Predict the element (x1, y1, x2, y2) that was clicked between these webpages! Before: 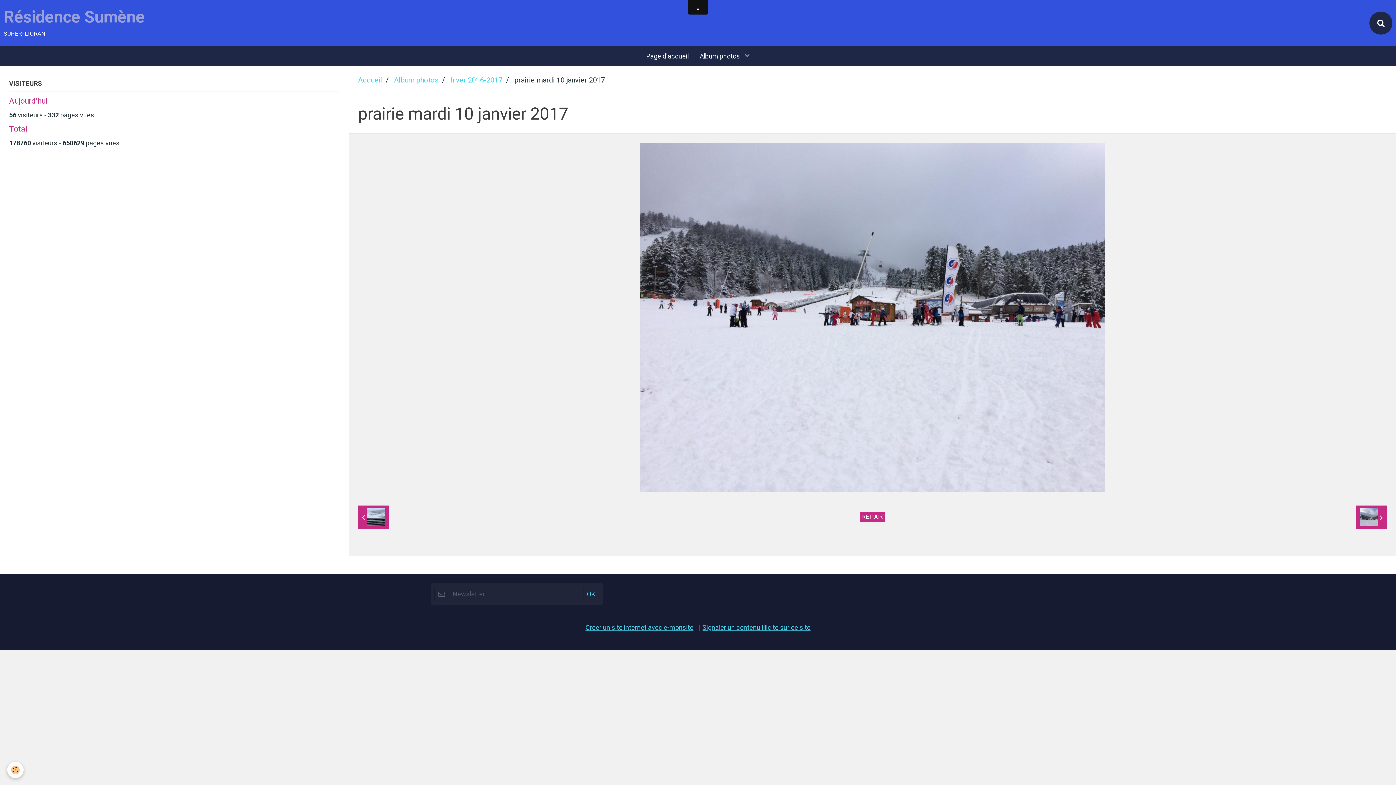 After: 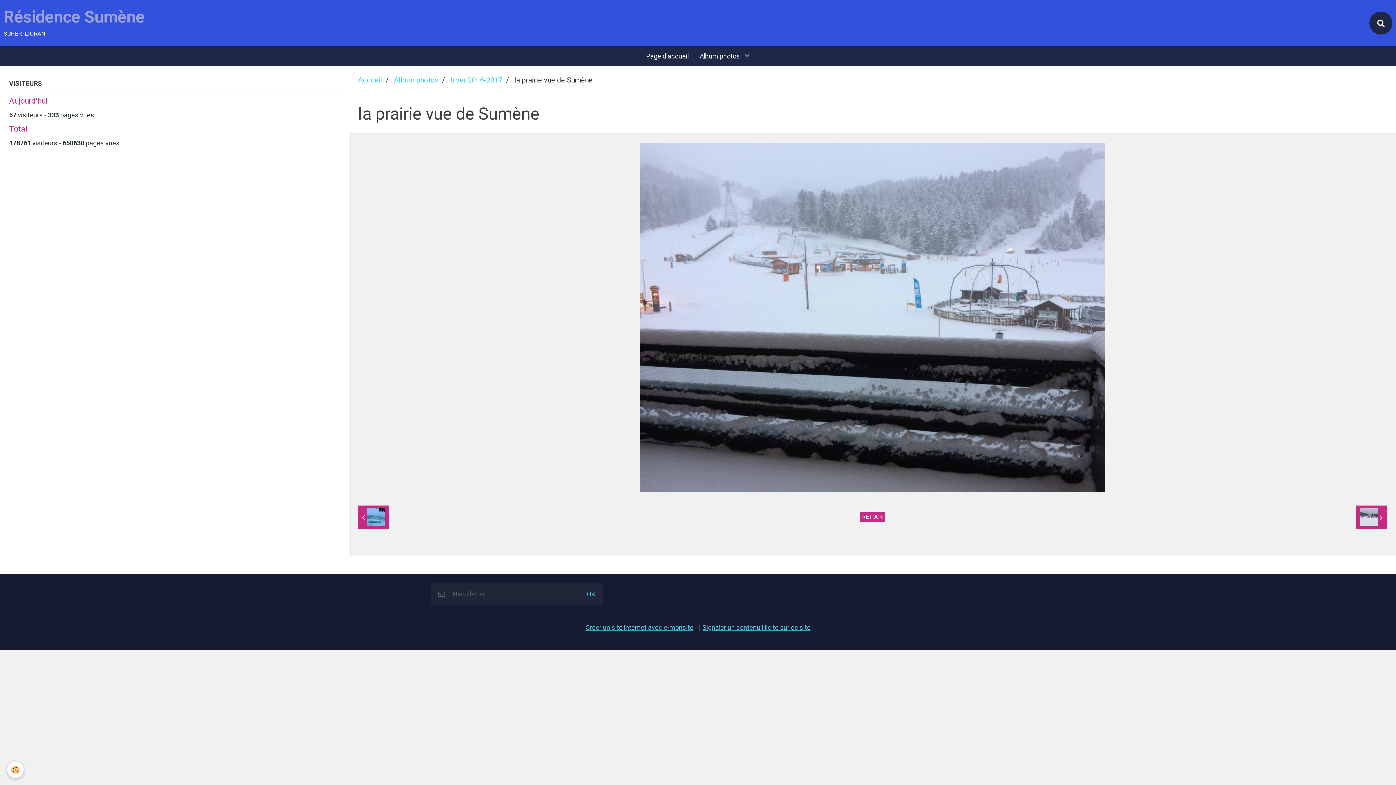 Action: label:   bbox: (358, 505, 389, 528)